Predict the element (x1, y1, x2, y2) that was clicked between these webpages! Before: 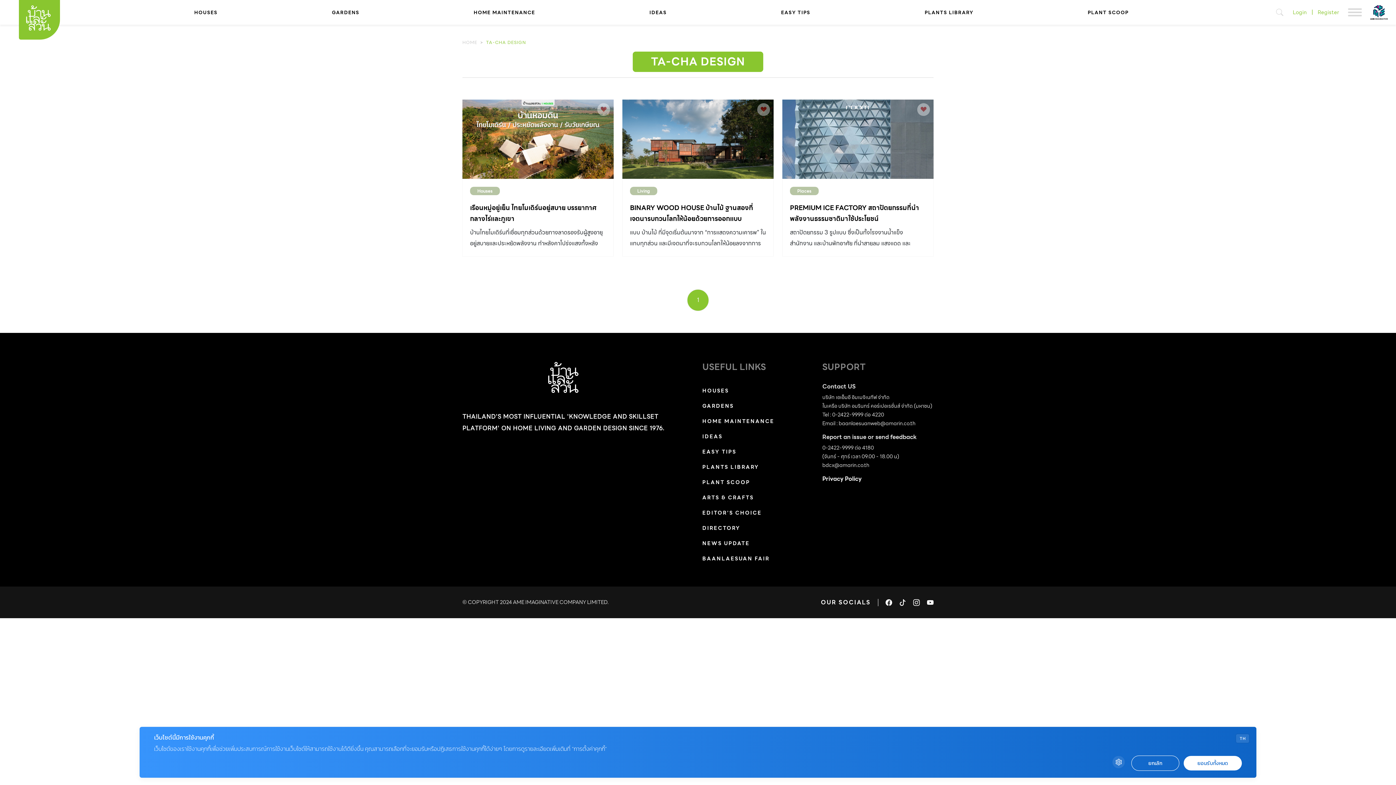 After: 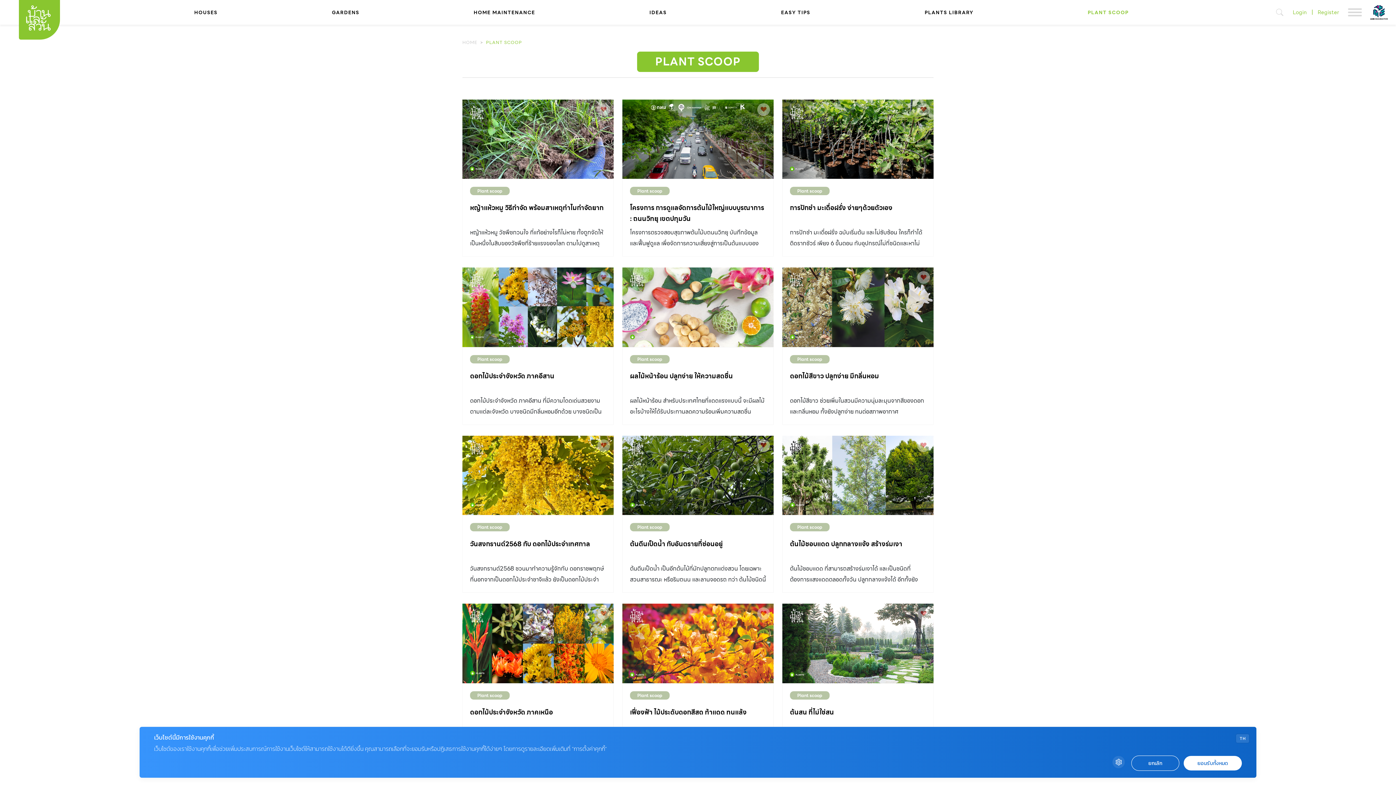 Action: bbox: (702, 475, 750, 490) label: PLANT SCOOP